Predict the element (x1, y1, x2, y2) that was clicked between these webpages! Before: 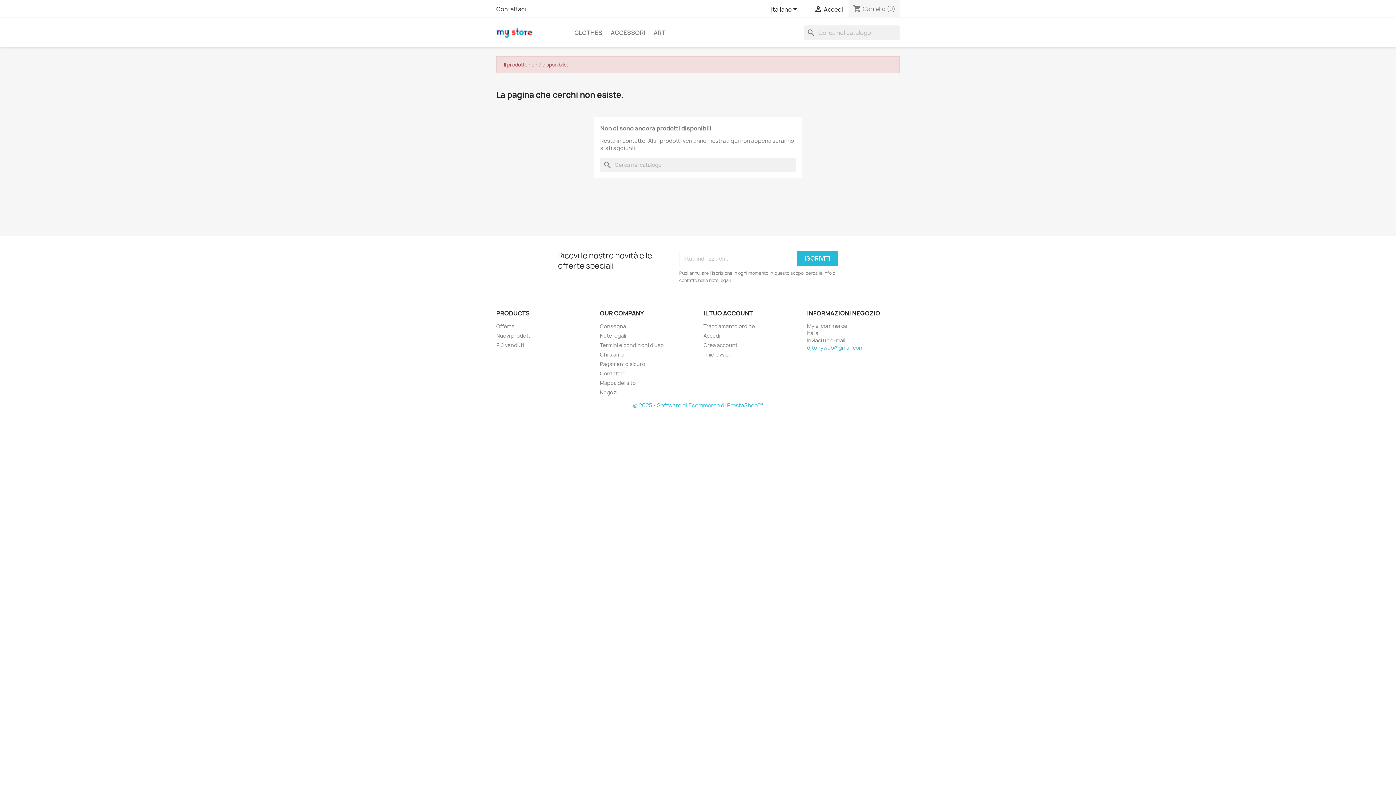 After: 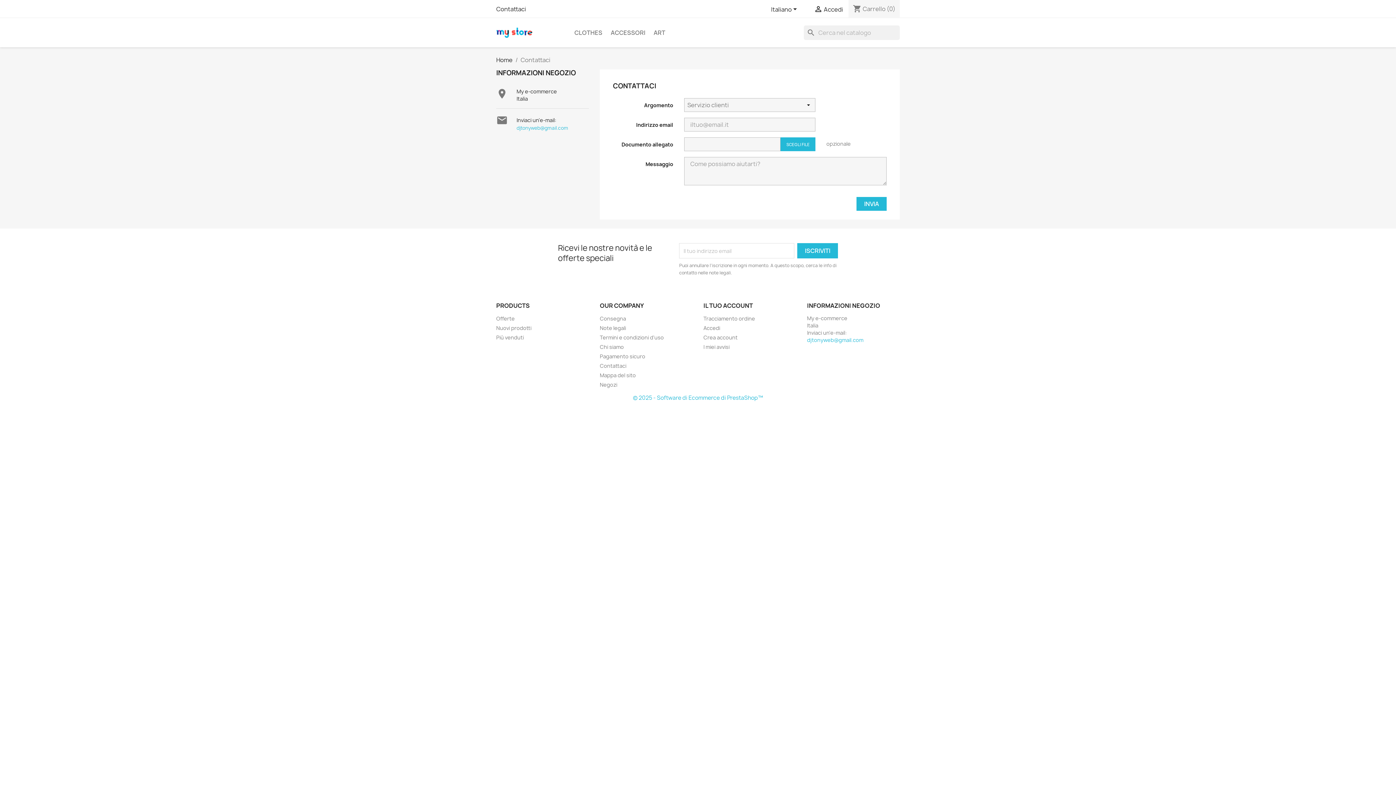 Action: label: Contattaci bbox: (496, 5, 526, 13)